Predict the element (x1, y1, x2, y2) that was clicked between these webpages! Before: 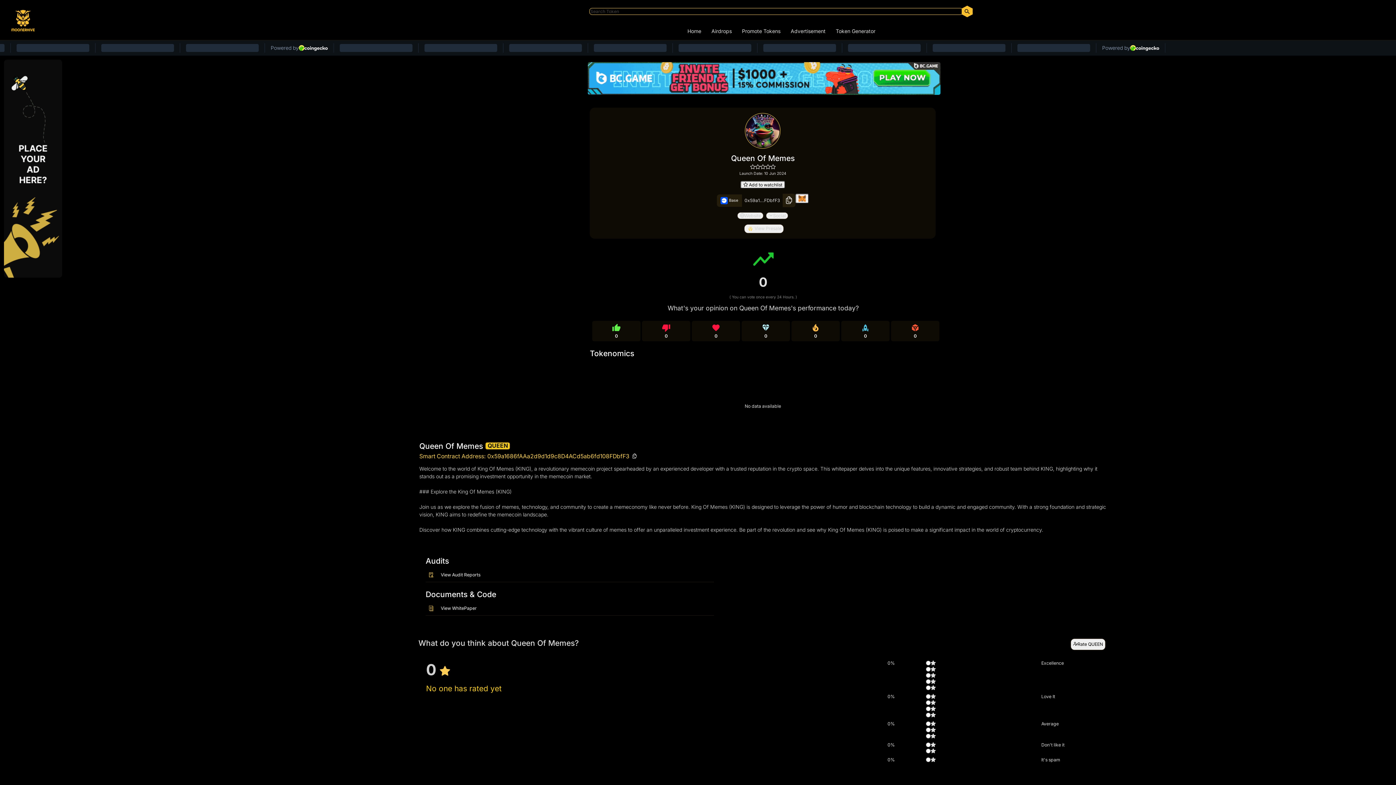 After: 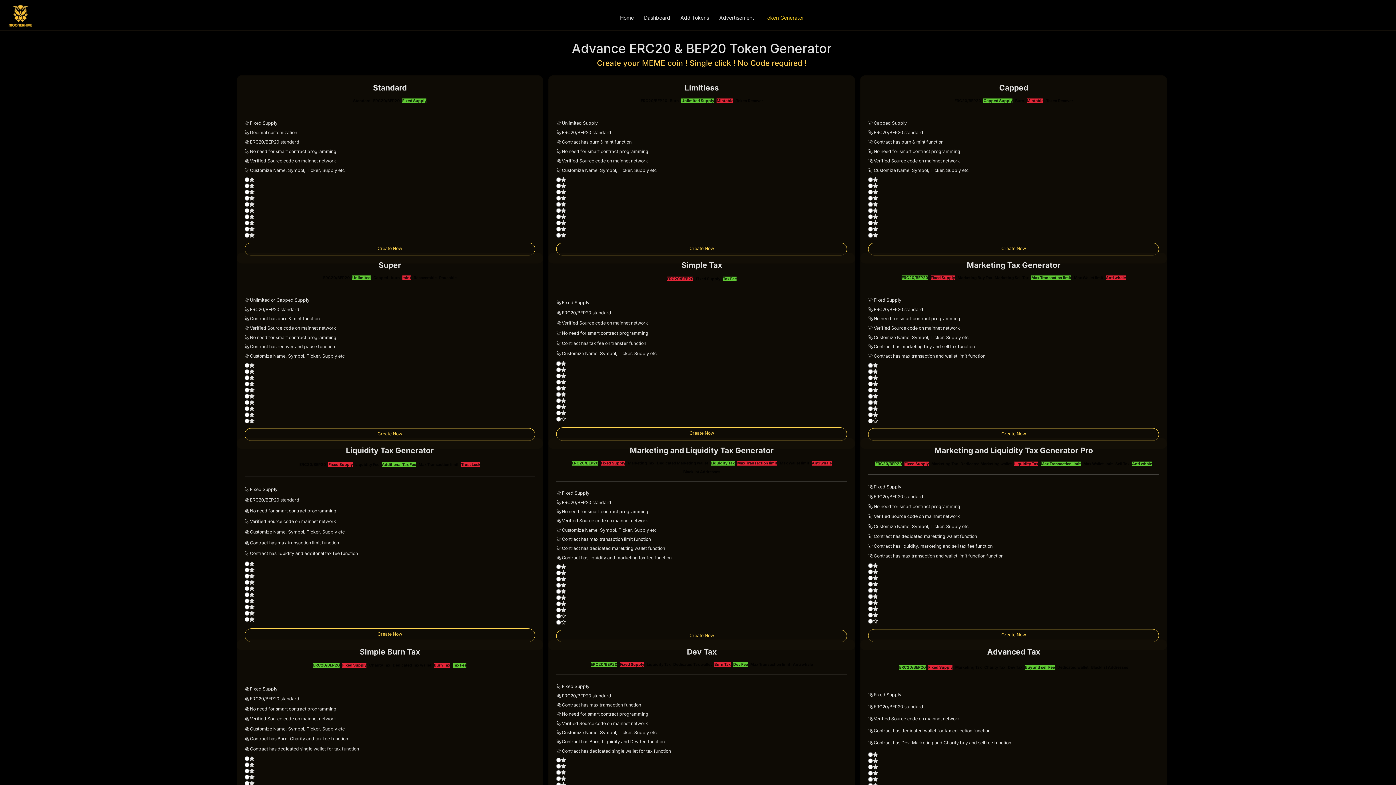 Action: label: Token Generator bbox: (830, 25, 880, 36)